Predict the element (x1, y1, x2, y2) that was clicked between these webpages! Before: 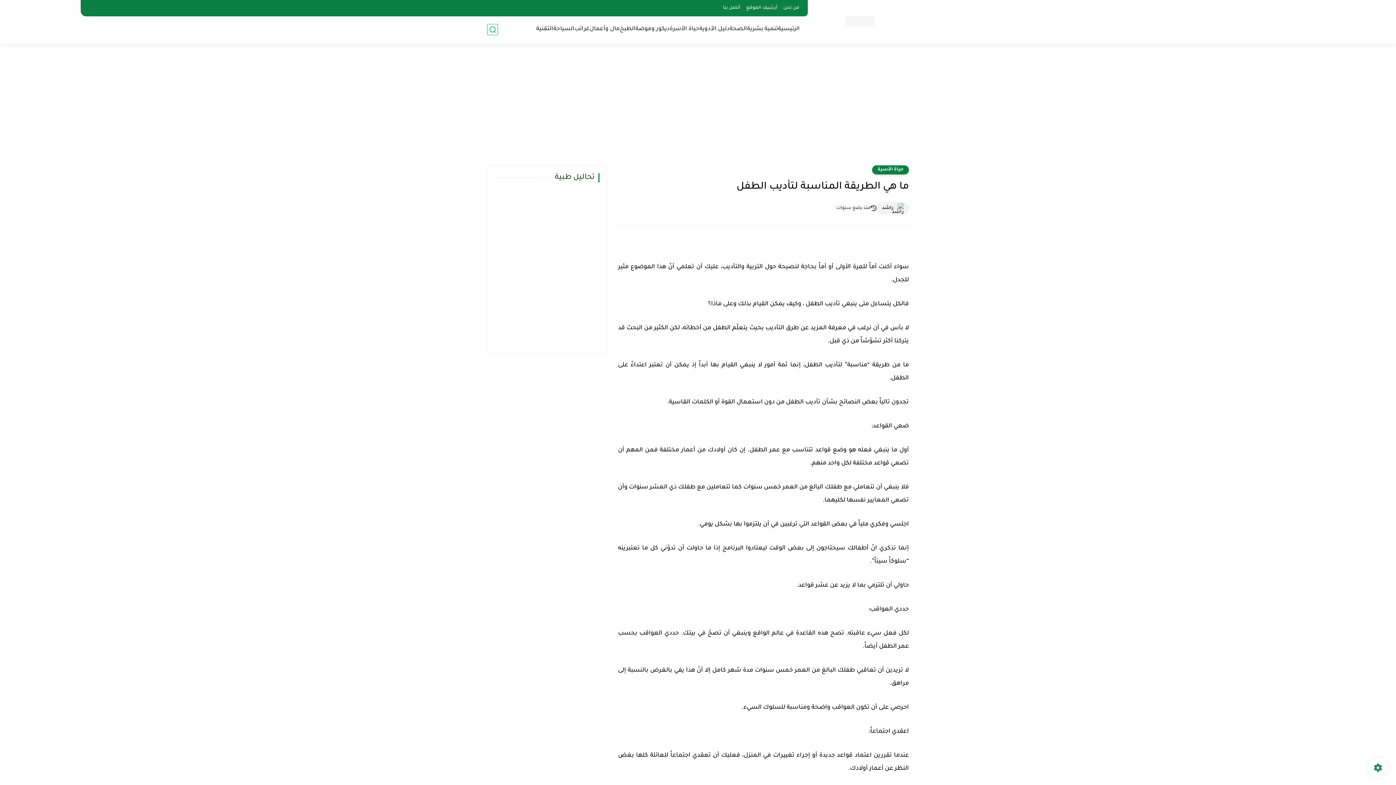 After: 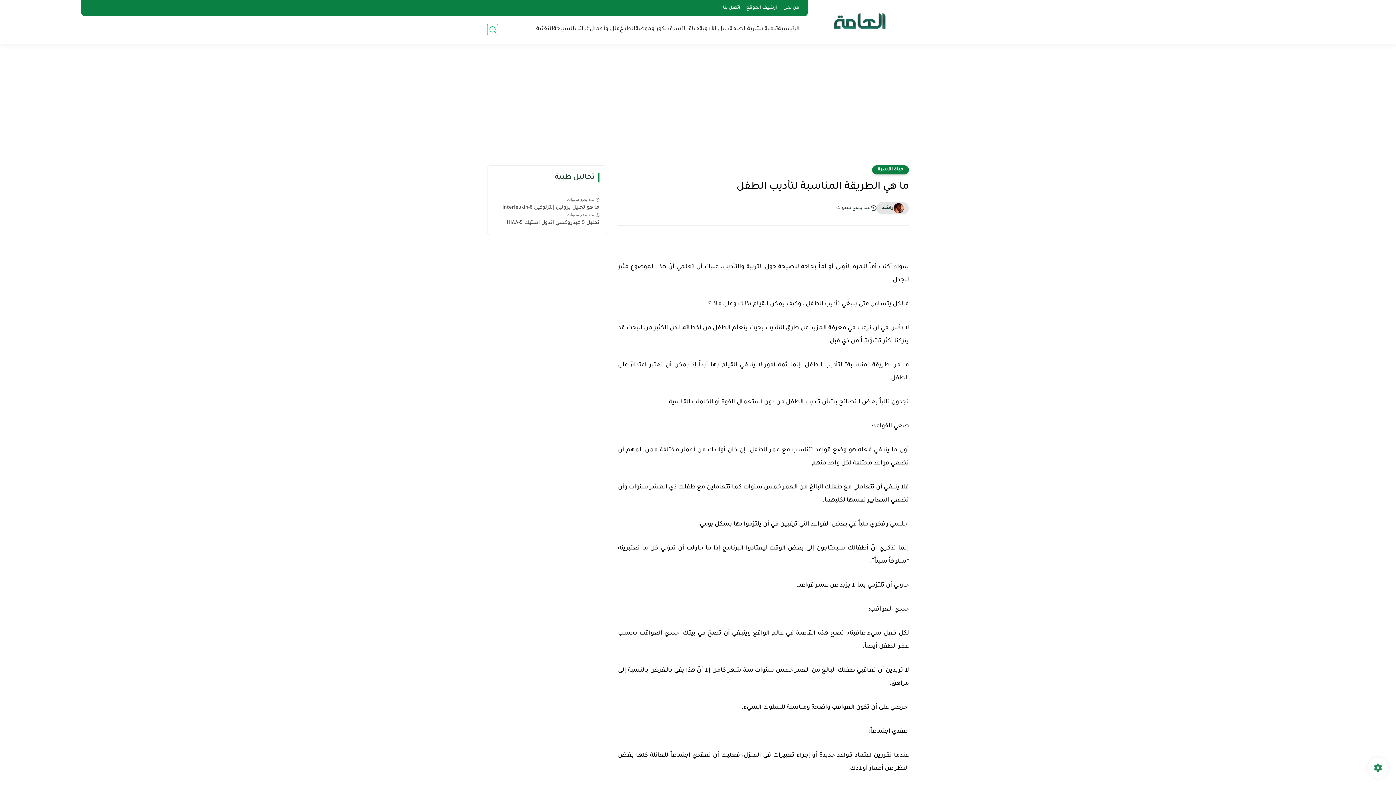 Action: bbox: (882, 205, 893, 211) label: راشد